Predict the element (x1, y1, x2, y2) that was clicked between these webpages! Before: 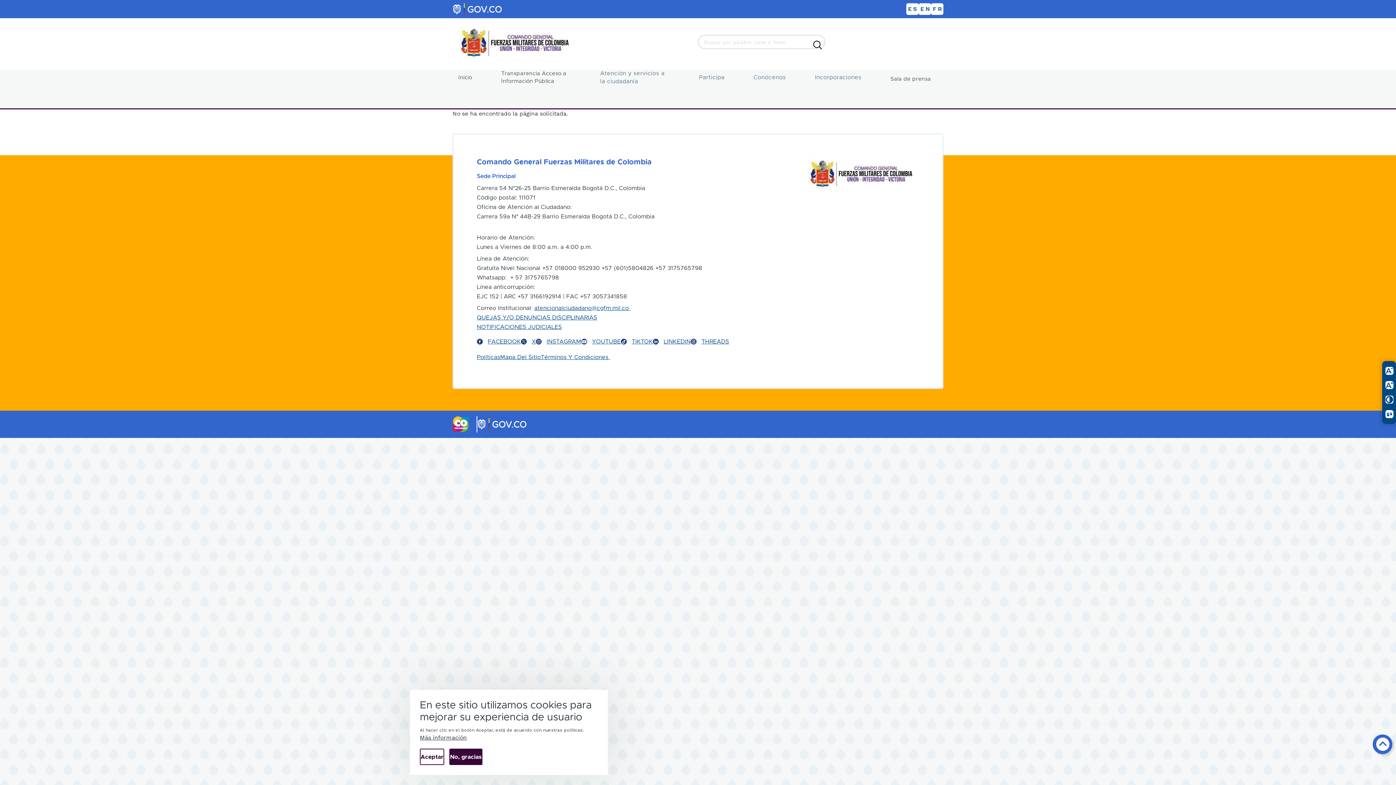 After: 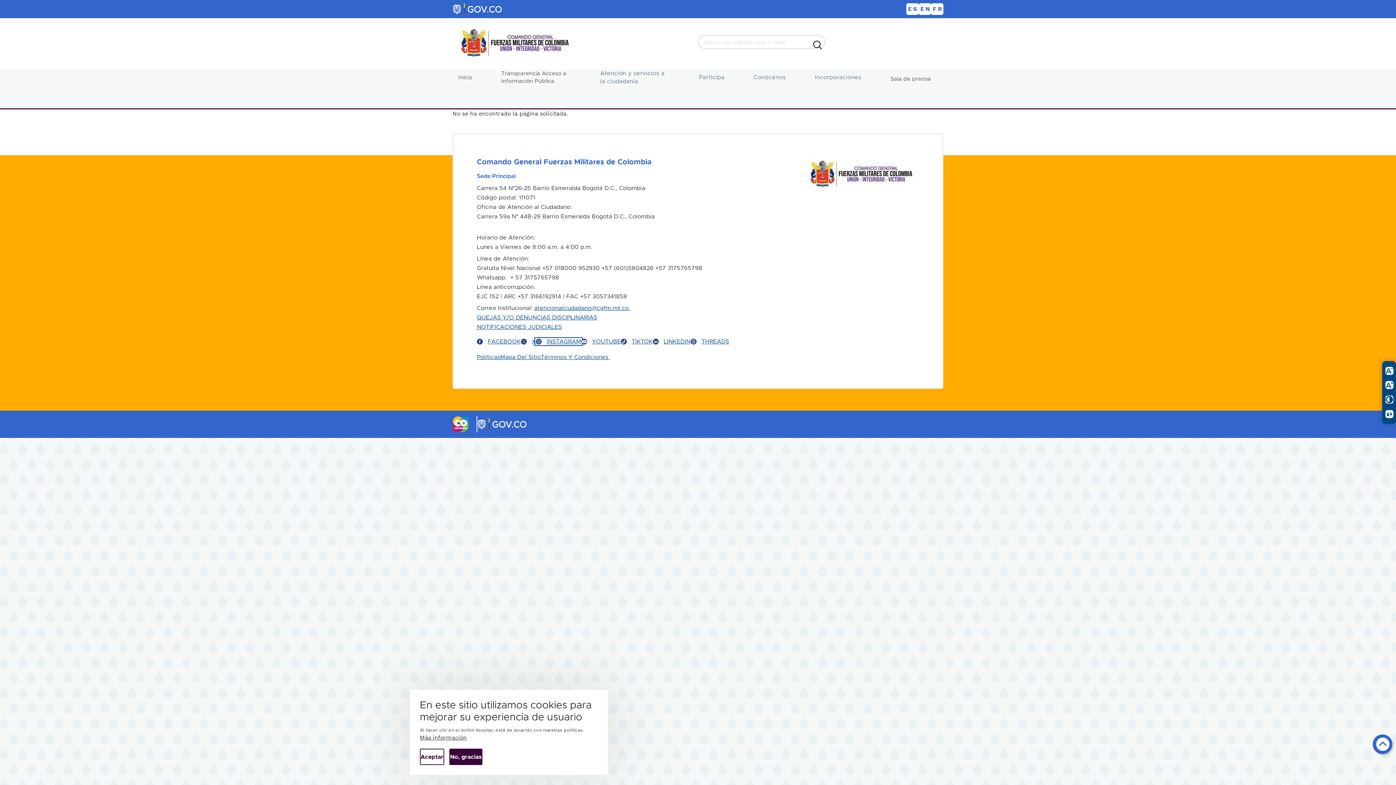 Action: label: INSTAGRAM bbox: (535, 338, 581, 344)